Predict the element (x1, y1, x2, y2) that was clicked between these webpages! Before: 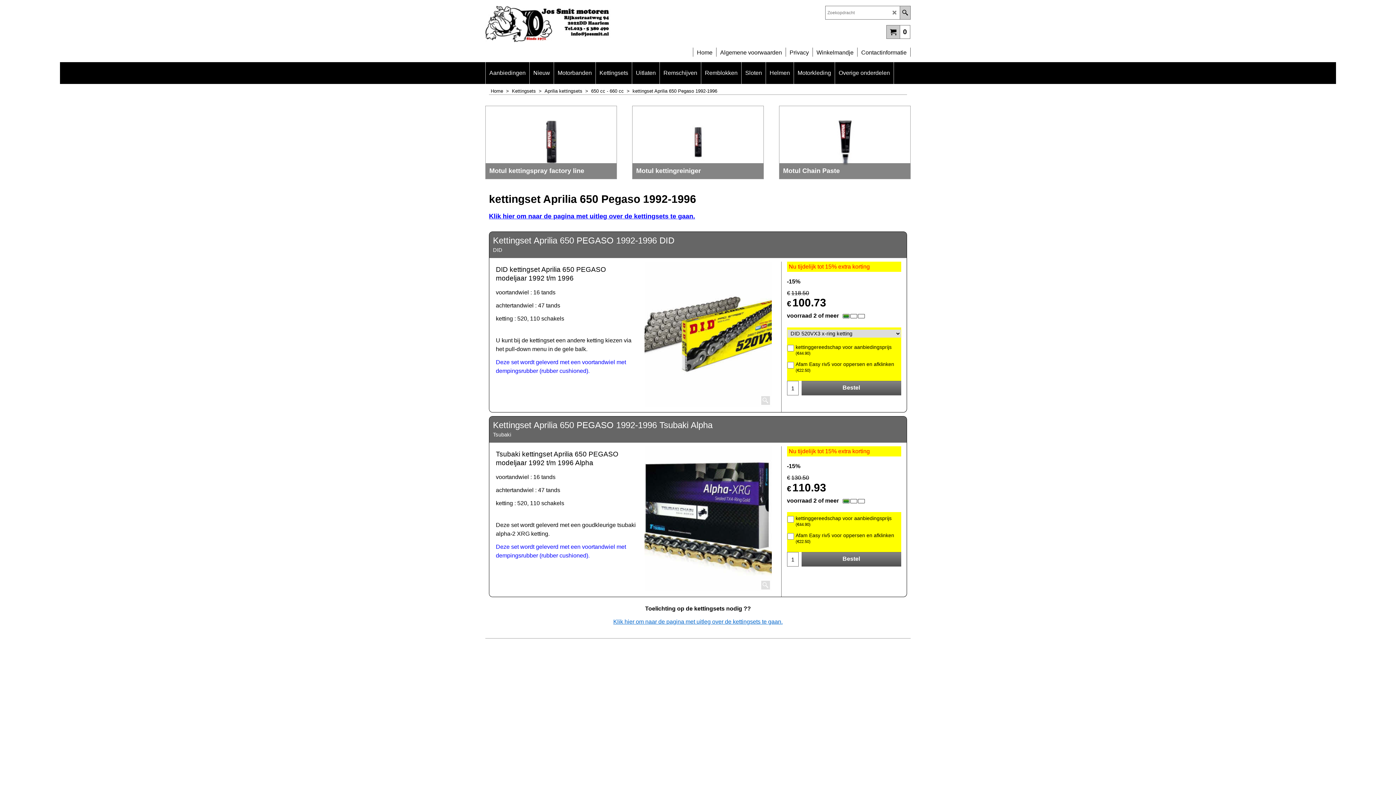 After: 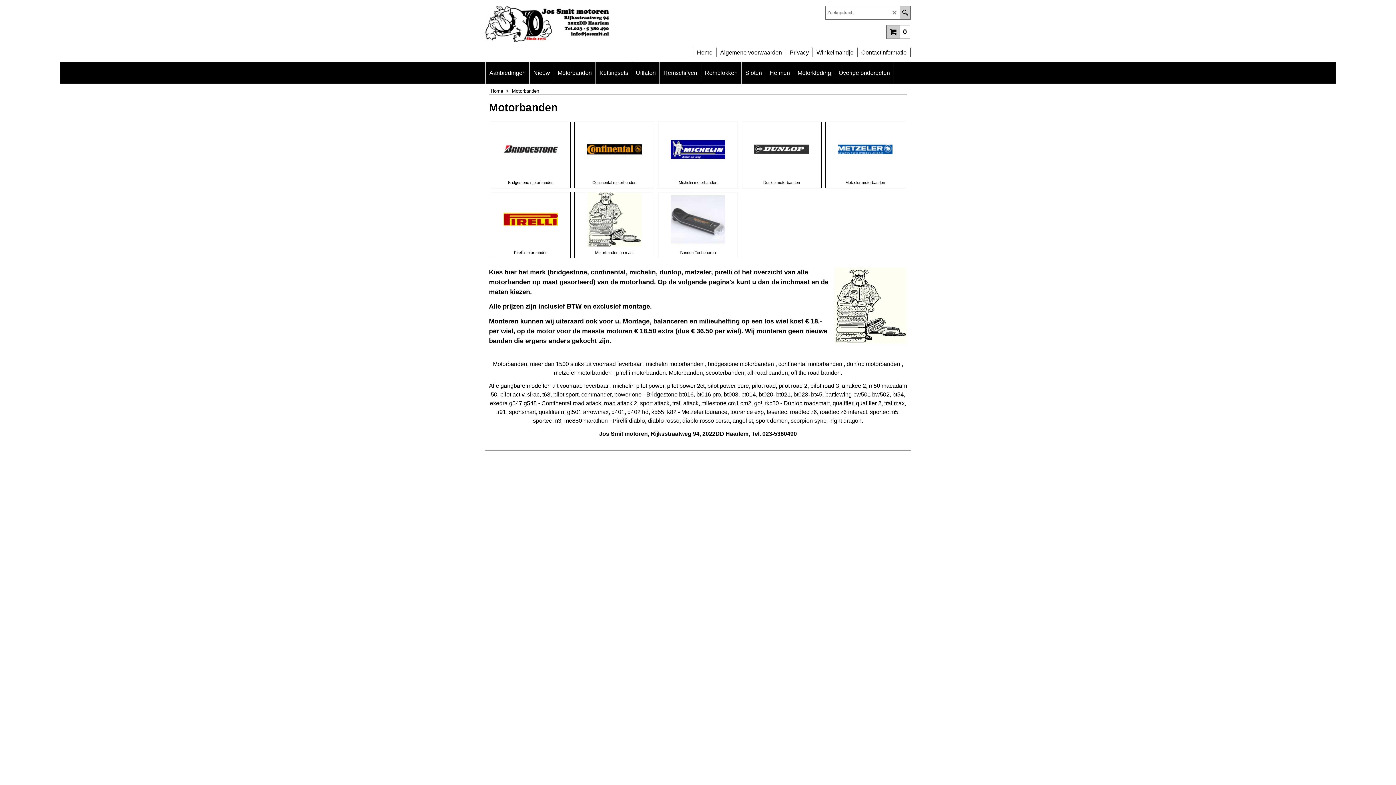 Action: bbox: (554, 62, 595, 84) label: Motorbanden